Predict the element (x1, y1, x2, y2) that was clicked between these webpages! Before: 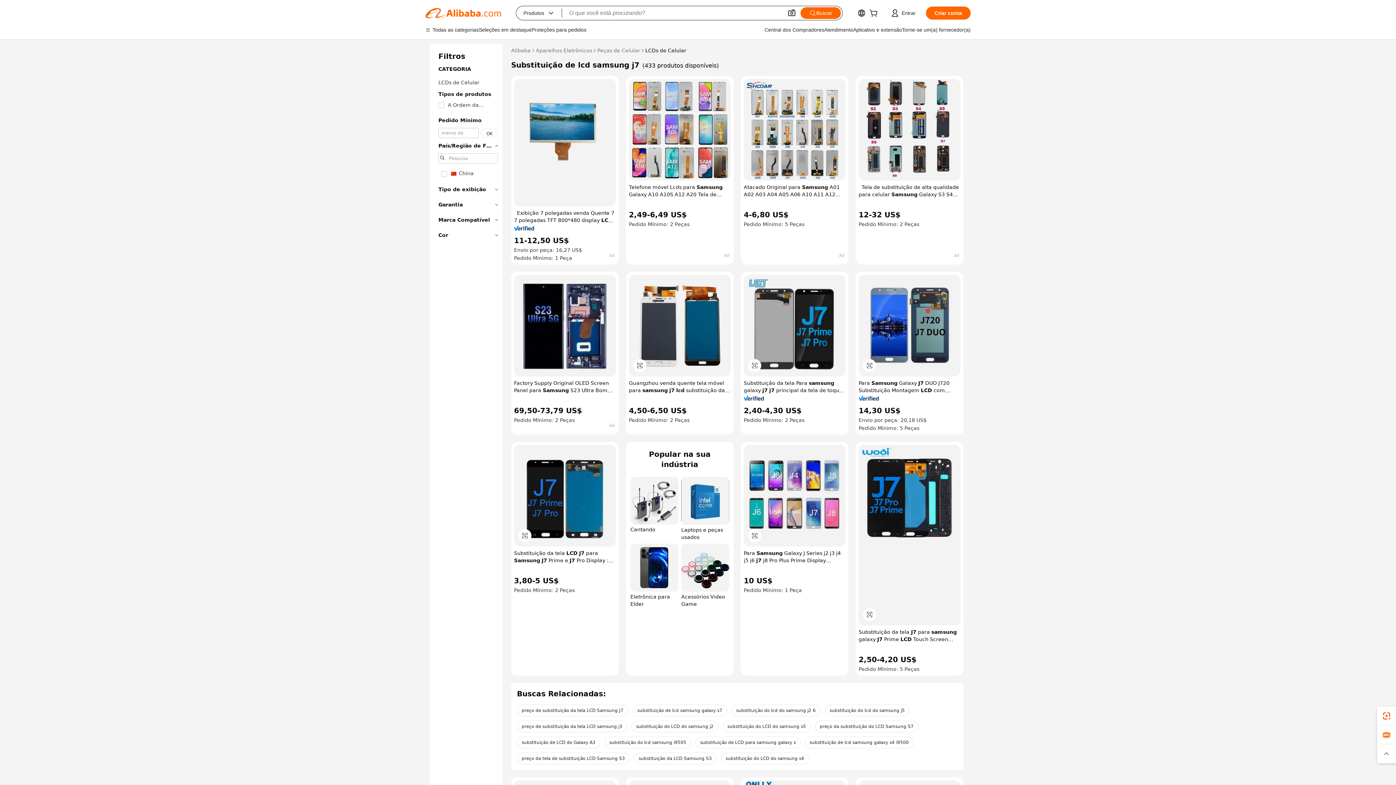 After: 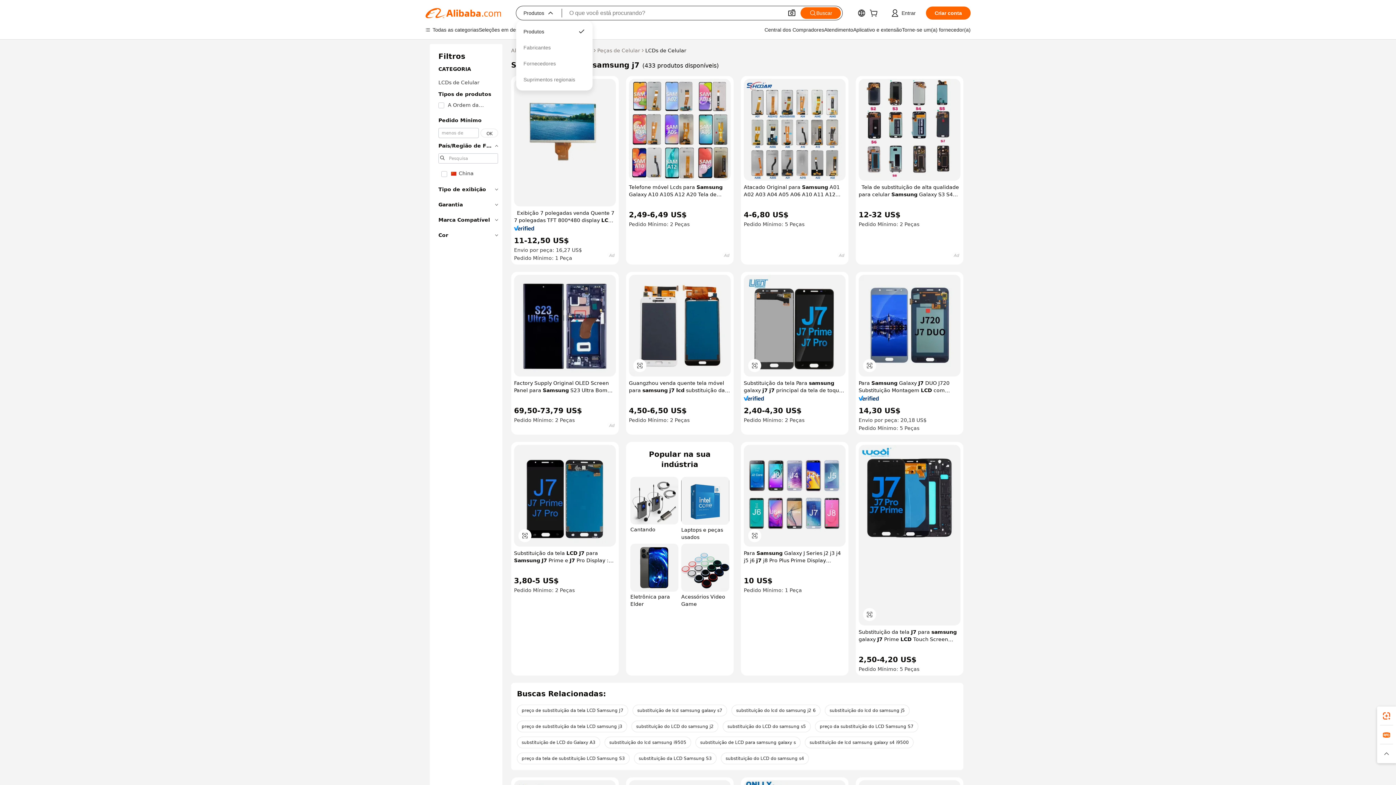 Action: label: Produtos
 bbox: (516, 6, 562, 20)